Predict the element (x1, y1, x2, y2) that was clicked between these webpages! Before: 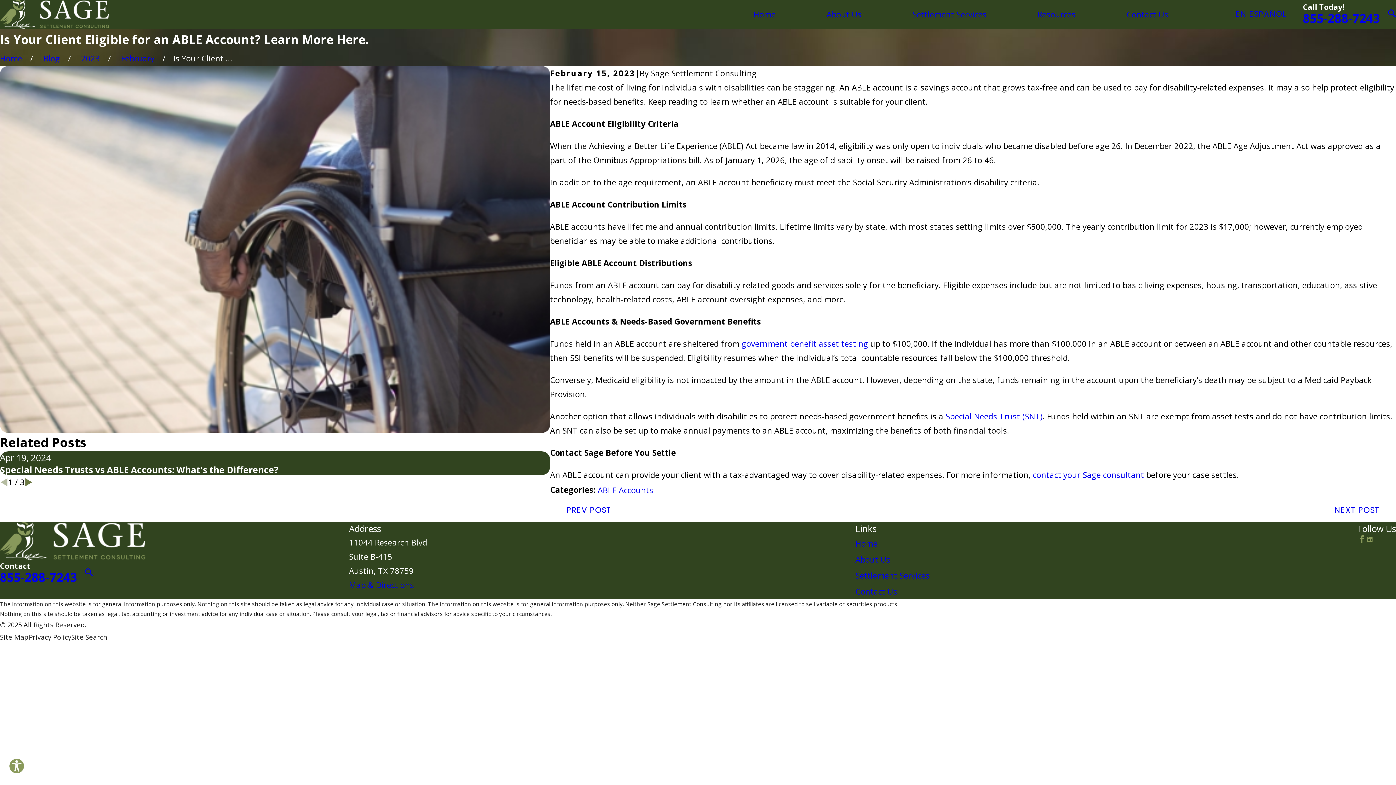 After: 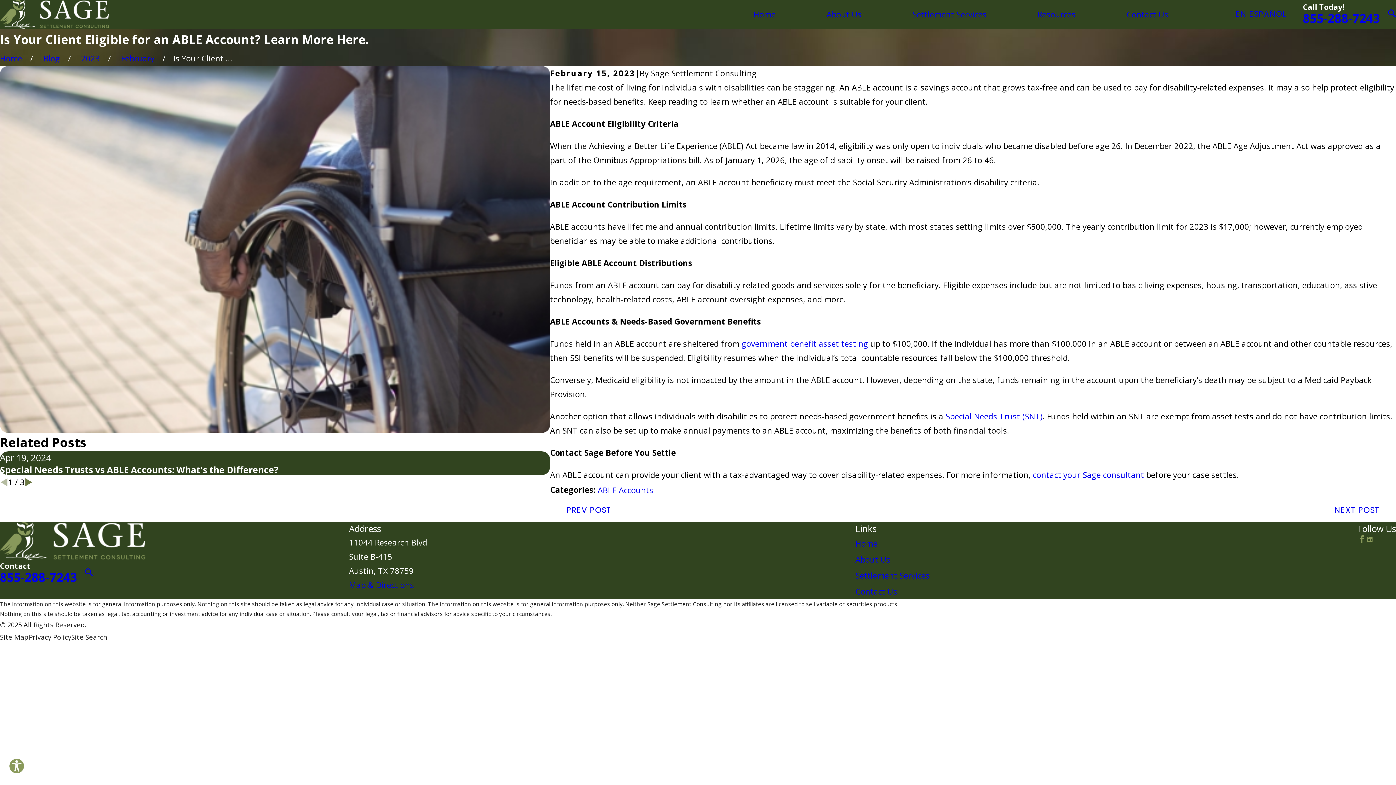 Action: label: Facebook bbox: (1358, 535, 1366, 543)